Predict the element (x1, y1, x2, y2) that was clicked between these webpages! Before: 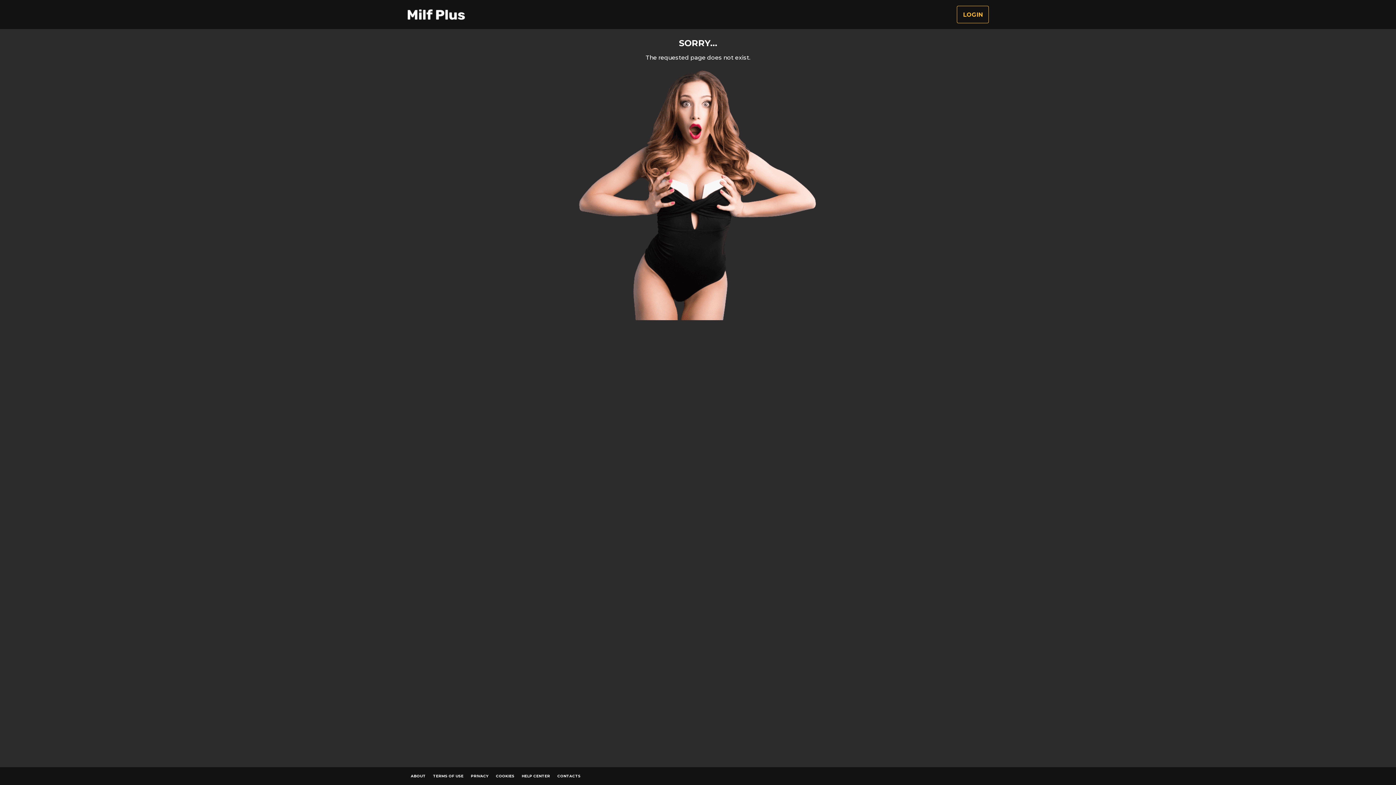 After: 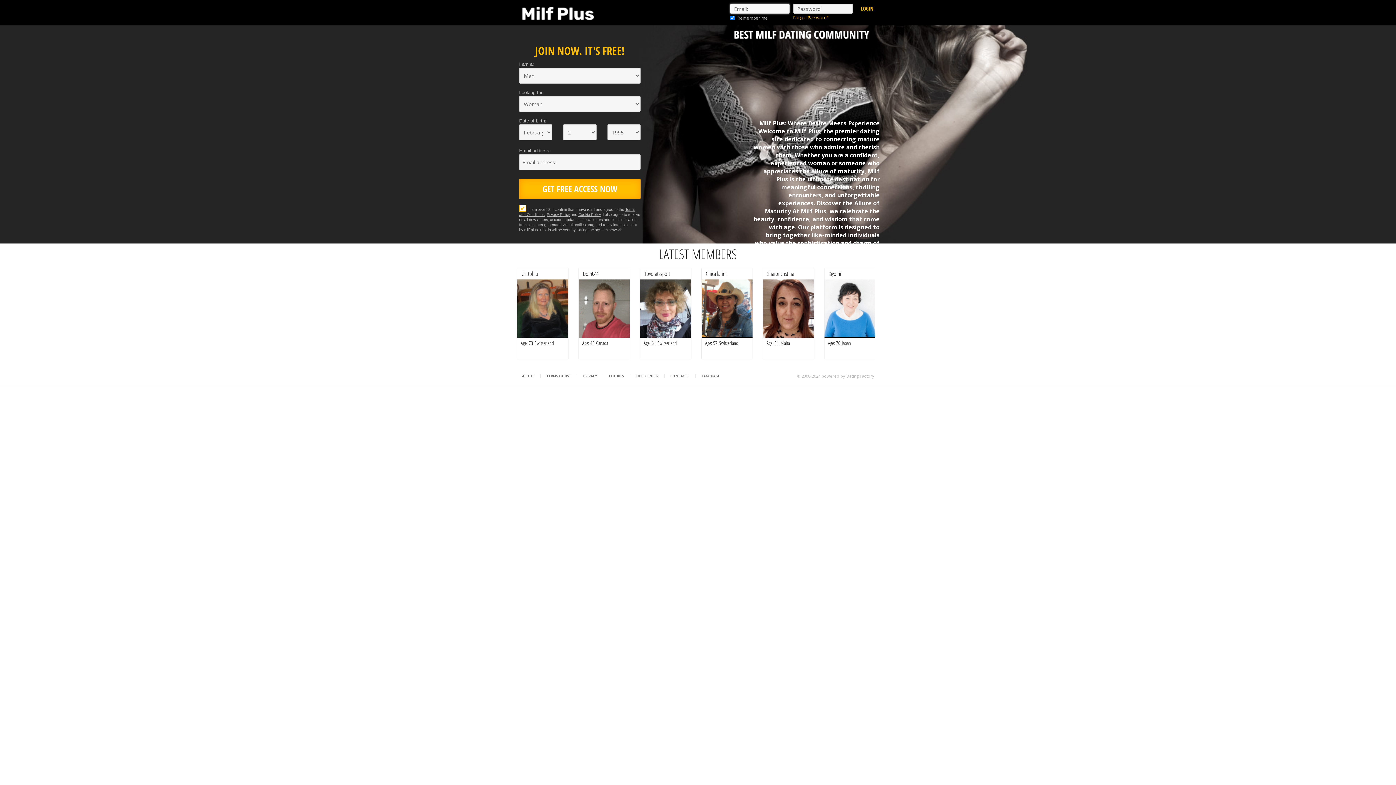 Action: bbox: (957, 5, 989, 23) label: LOGIN